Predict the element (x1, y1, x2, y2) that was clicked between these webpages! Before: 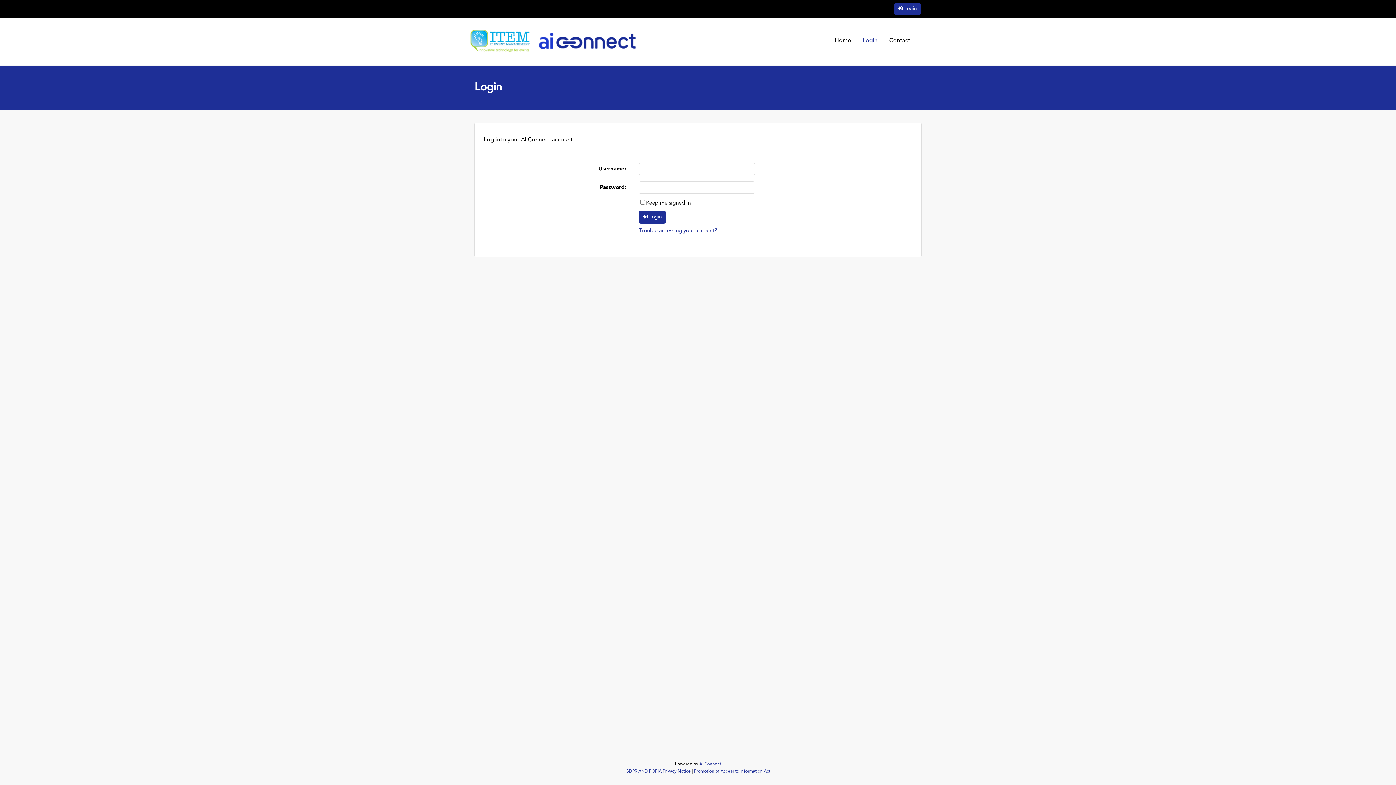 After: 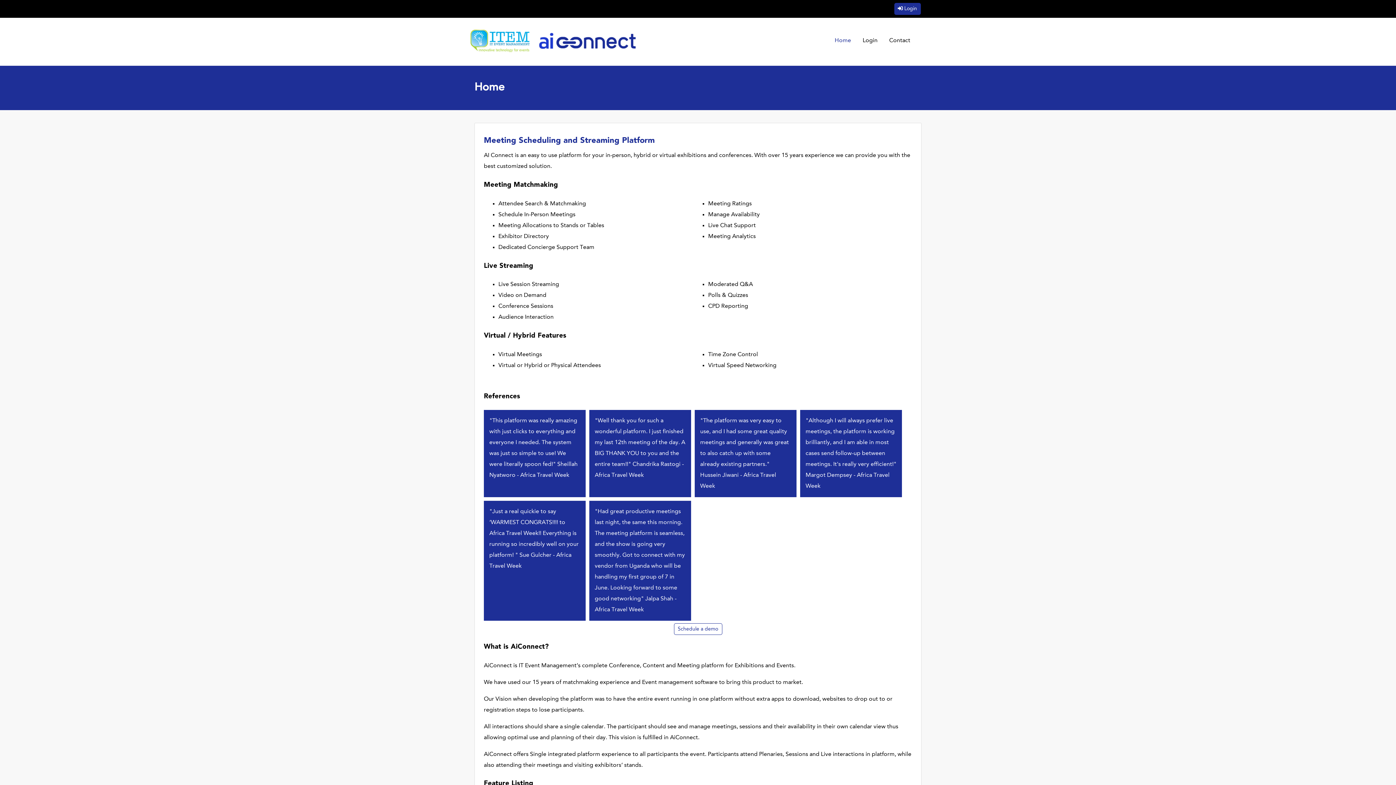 Action: bbox: (829, 31, 857, 50) label: Home